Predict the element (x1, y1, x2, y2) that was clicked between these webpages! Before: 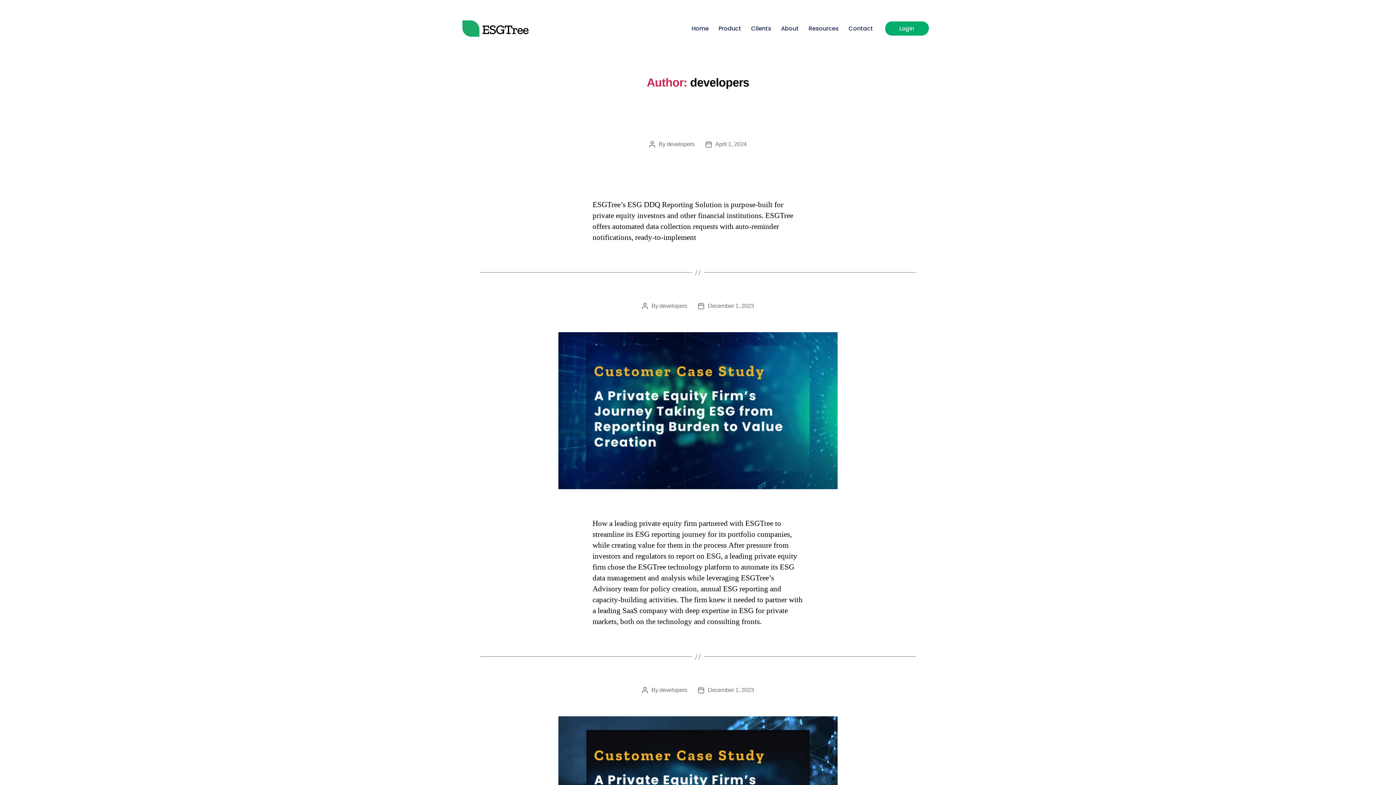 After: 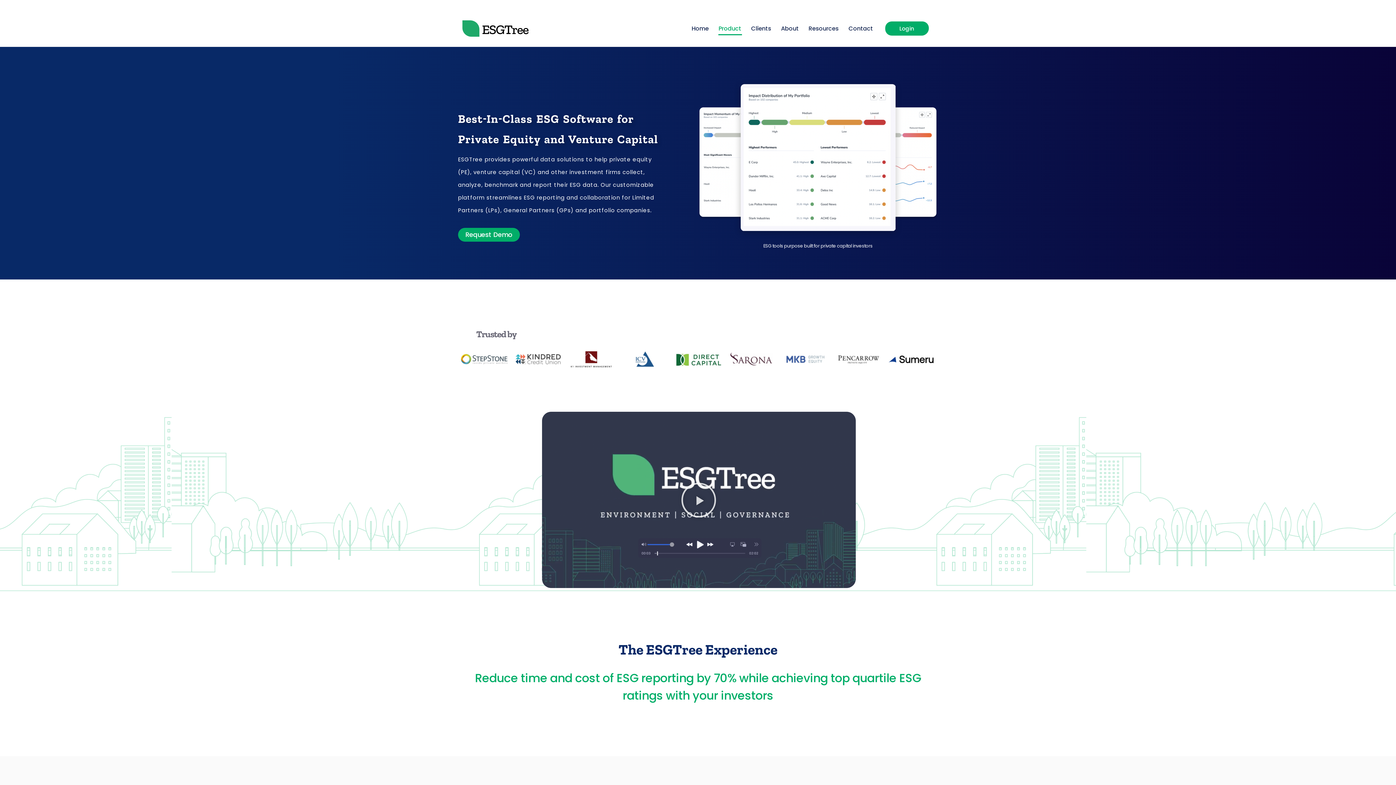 Action: bbox: (713, 22, 746, 35) label: Product